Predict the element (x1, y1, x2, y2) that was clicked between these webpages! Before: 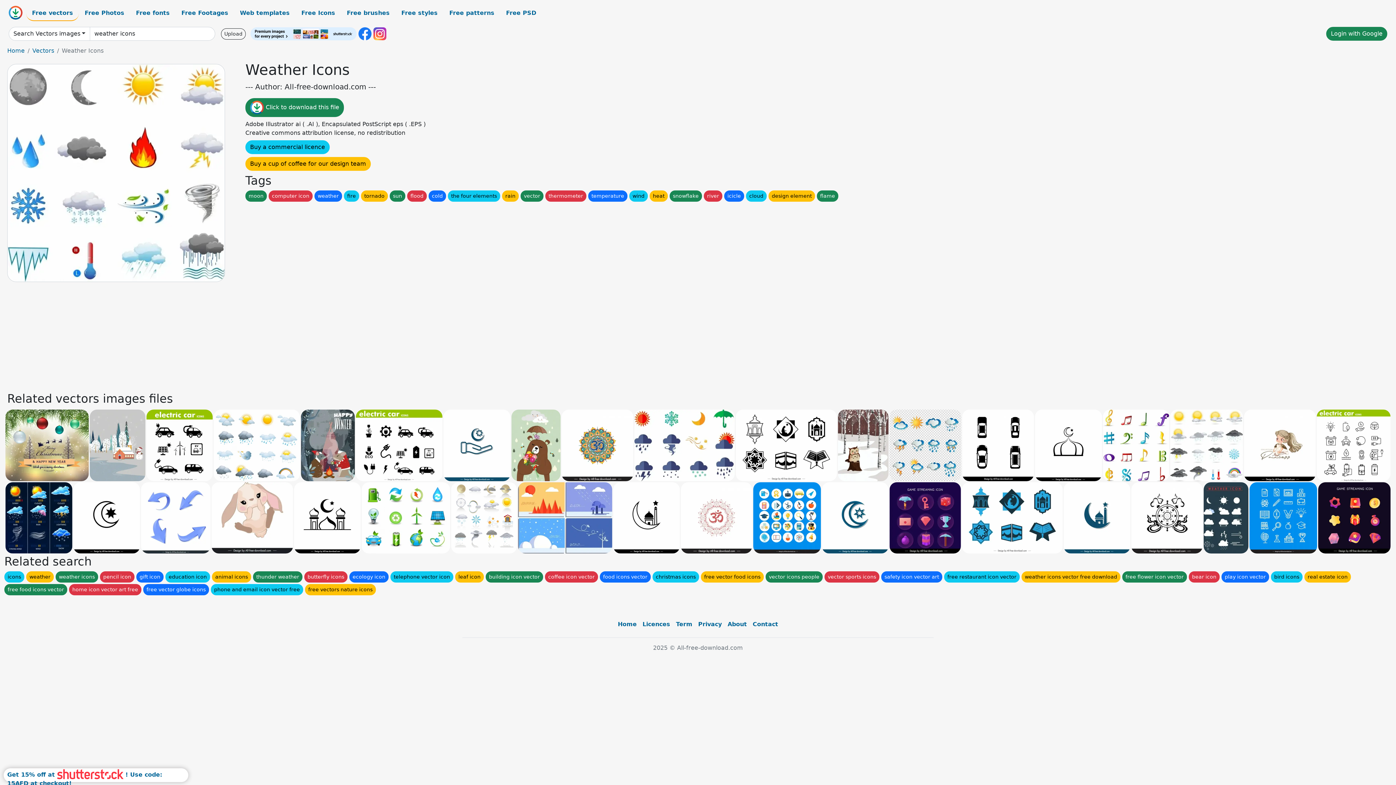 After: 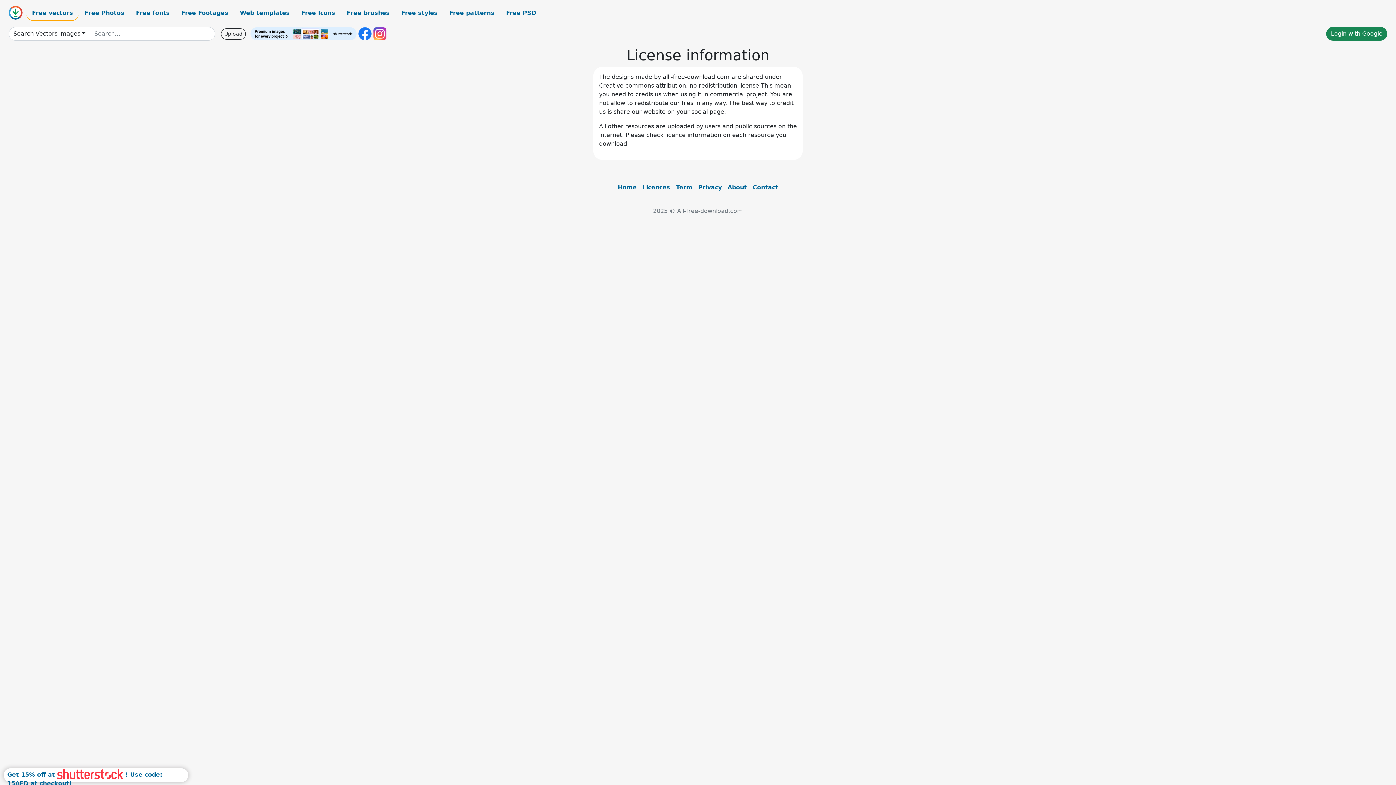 Action: bbox: (639, 617, 673, 632) label: Licences